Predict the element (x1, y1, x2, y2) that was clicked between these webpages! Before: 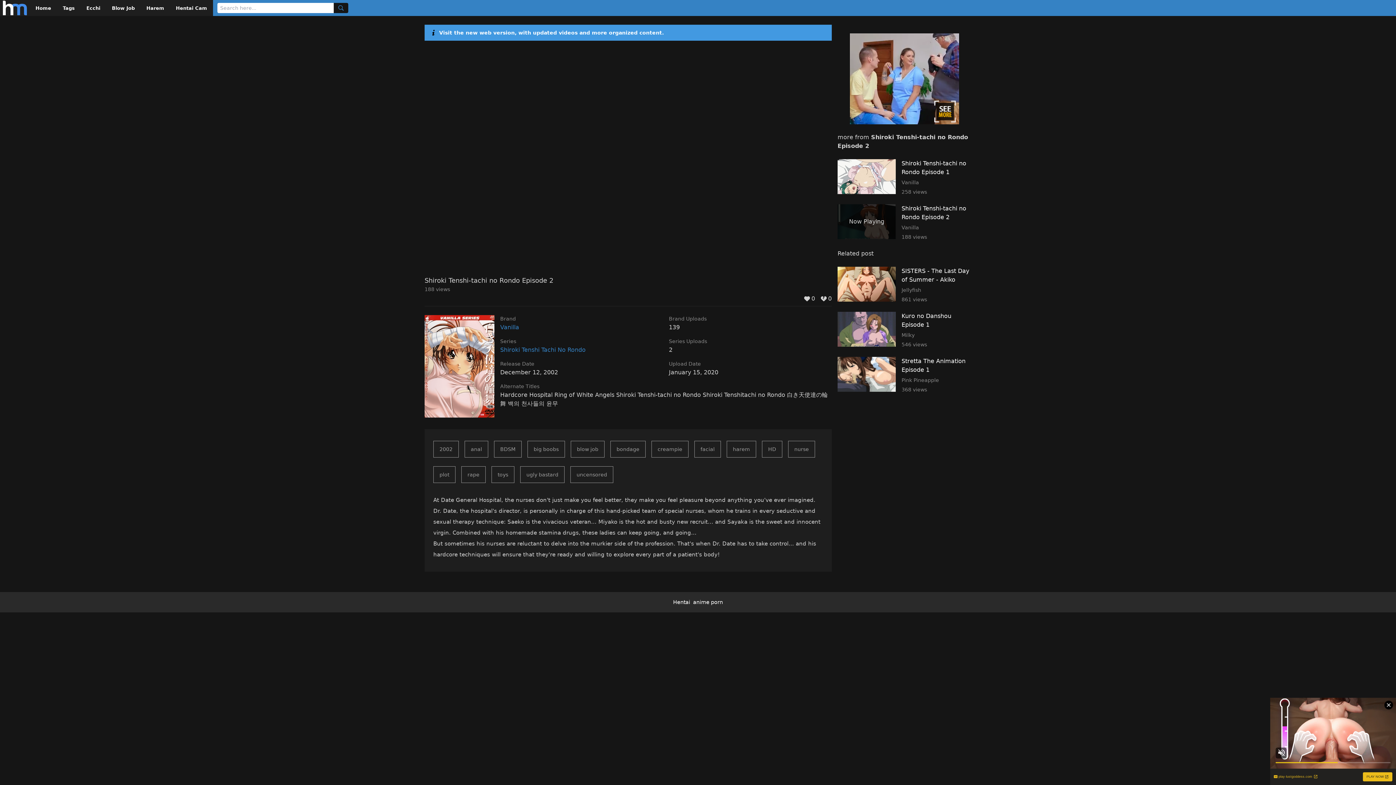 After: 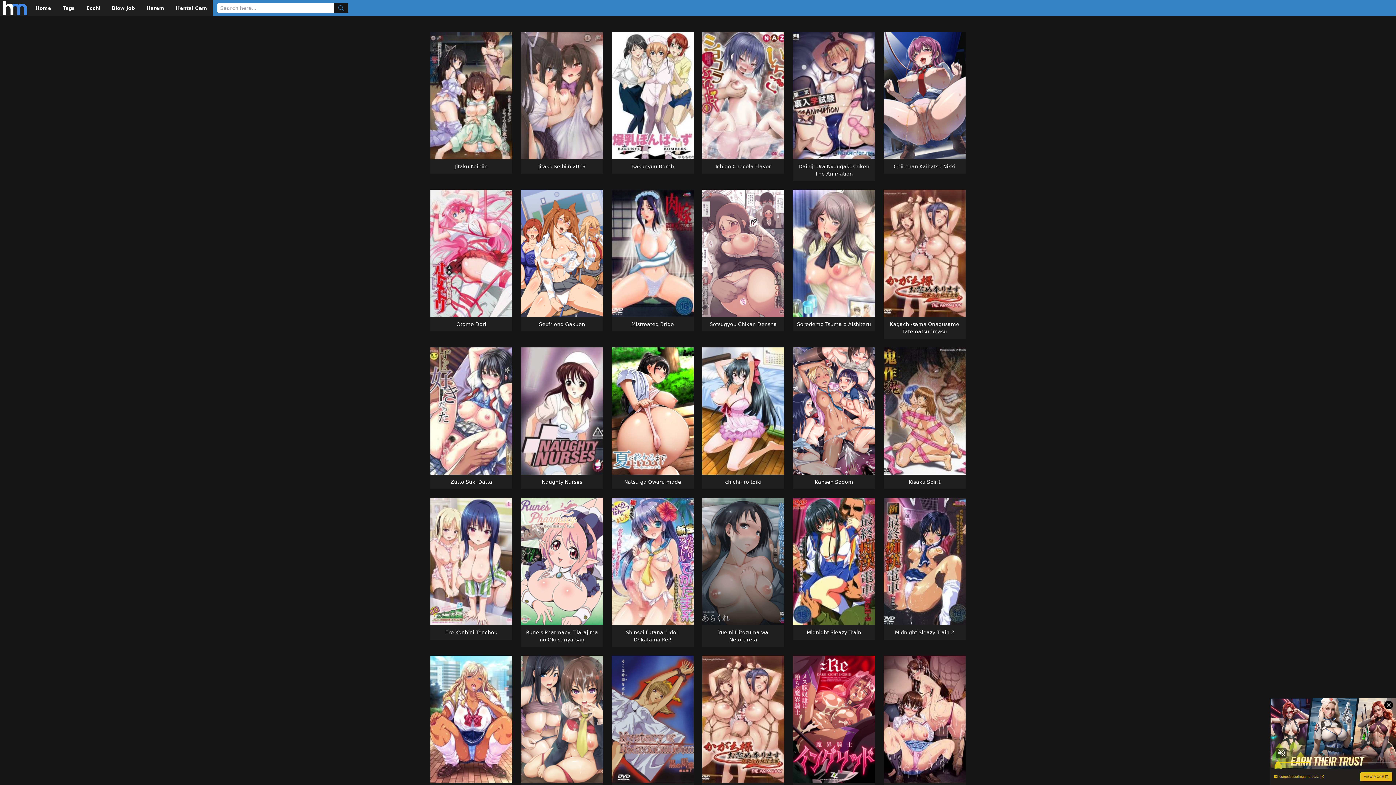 Action: label: ugly bastard bbox: (520, 466, 564, 483)